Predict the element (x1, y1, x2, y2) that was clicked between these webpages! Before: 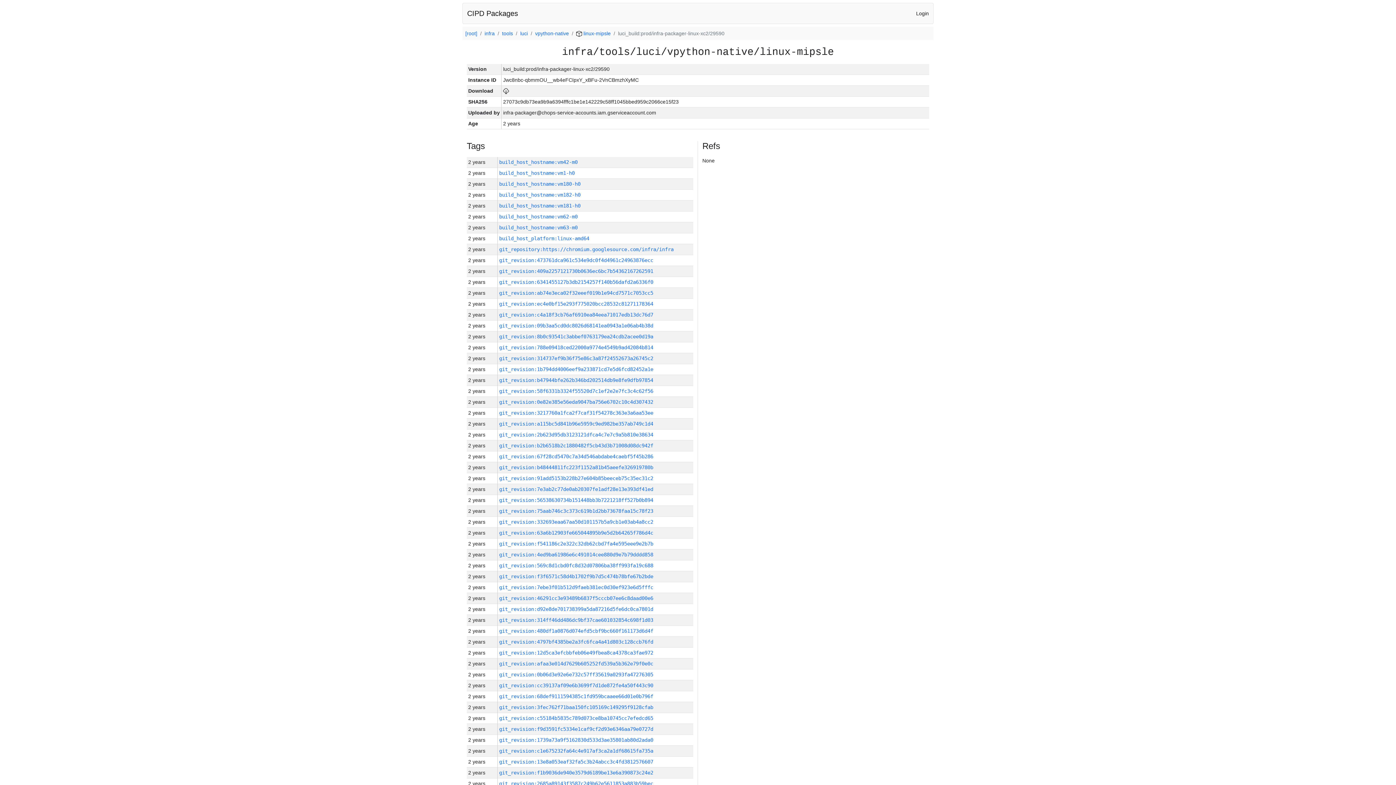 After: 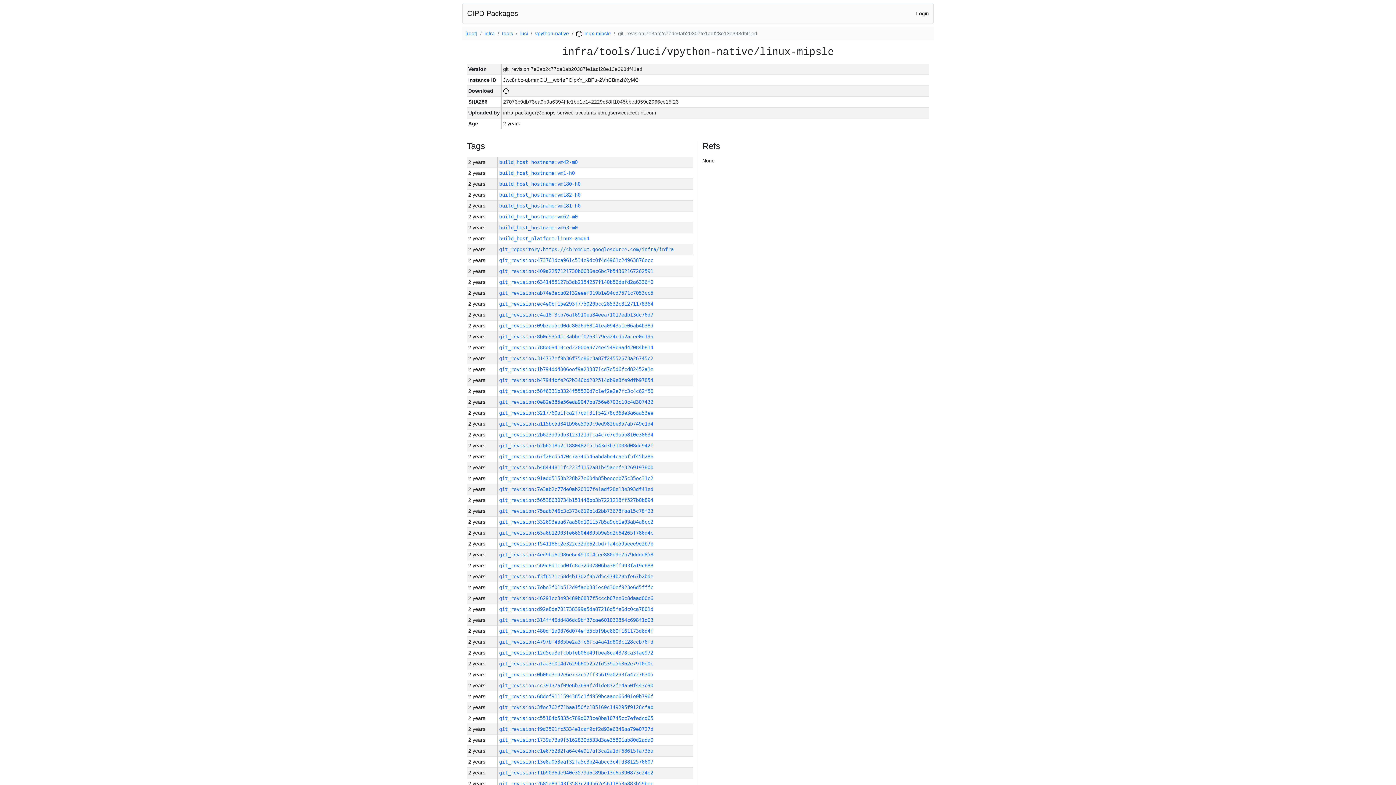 Action: label: git_revision:7e3ab2c77de0ab20307fe1adf28e13e393df41ed bbox: (499, 486, 653, 492)